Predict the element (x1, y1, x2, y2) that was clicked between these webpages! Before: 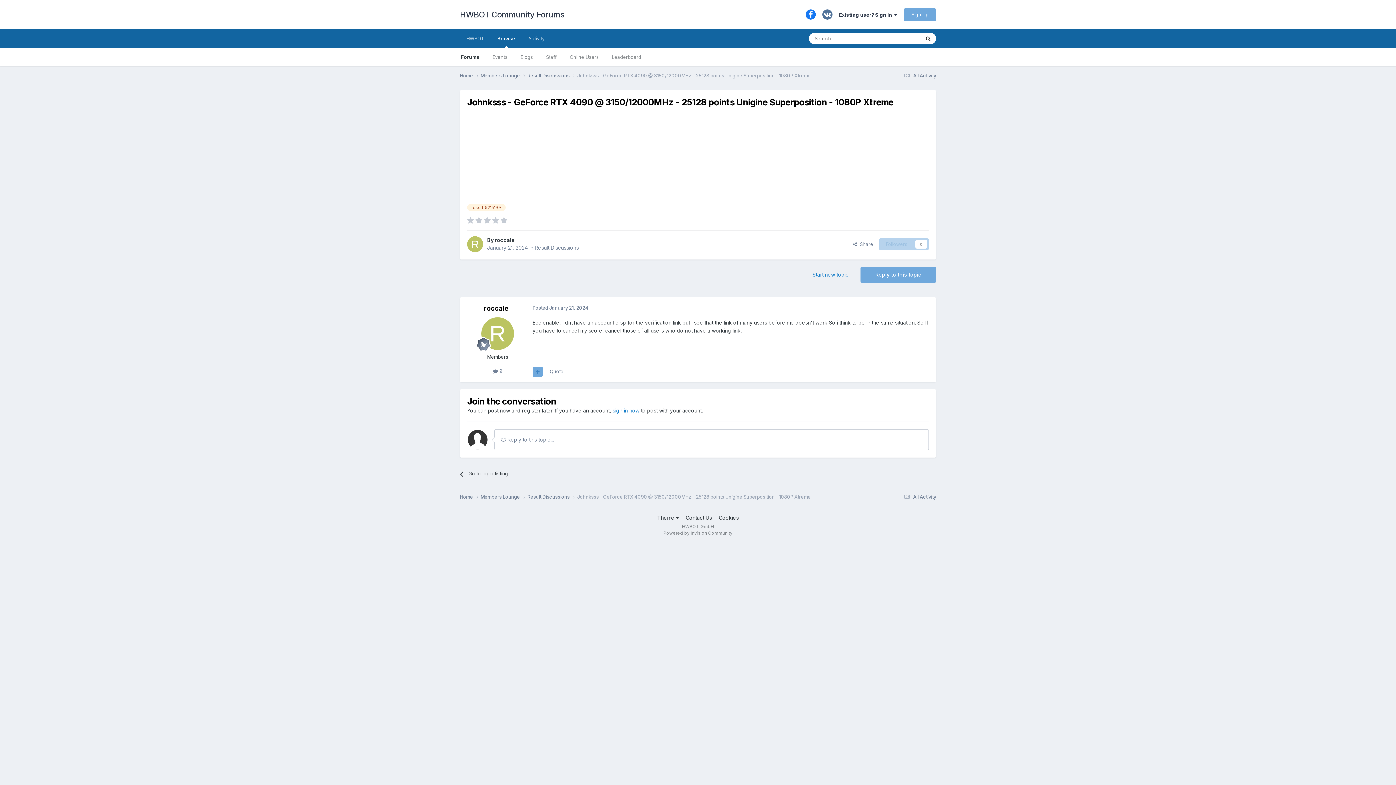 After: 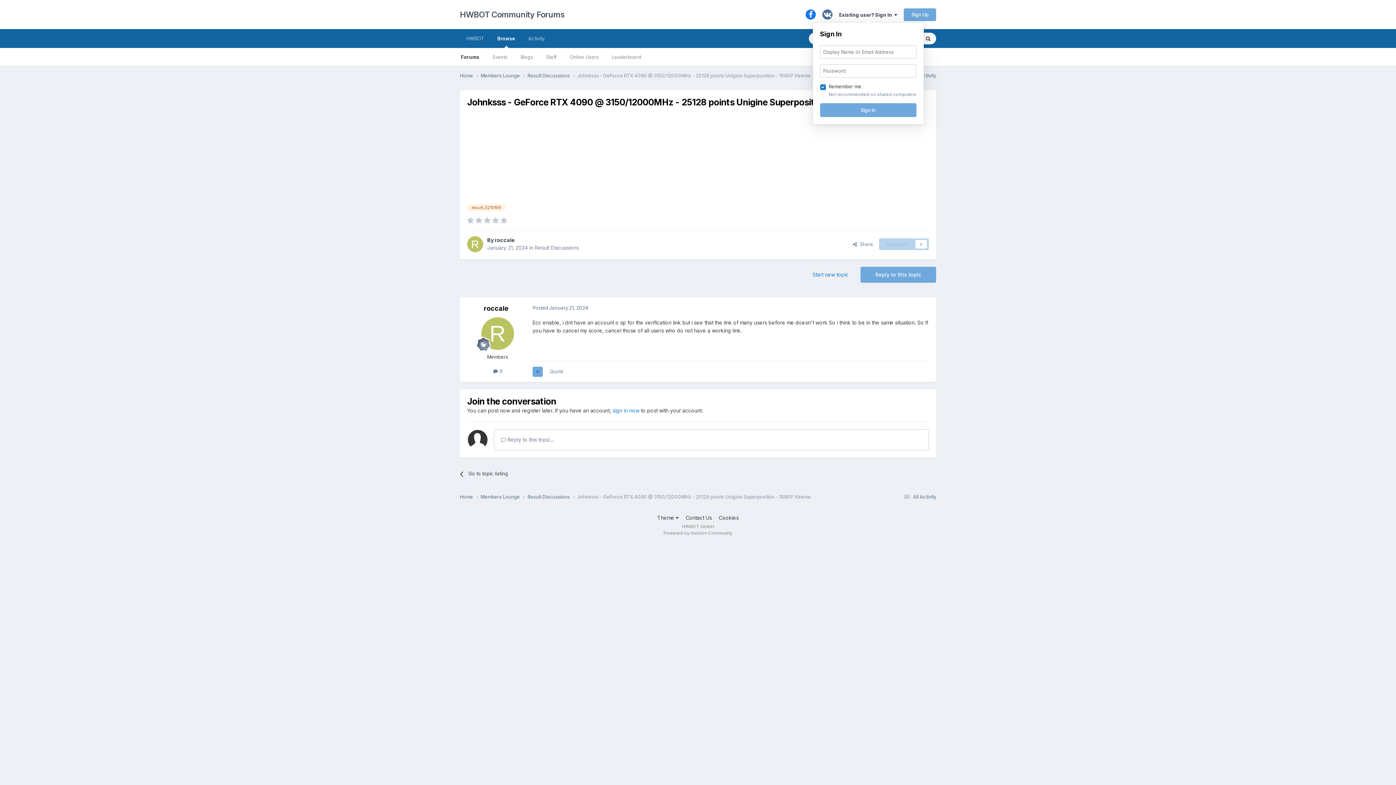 Action: bbox: (839, 11, 897, 17) label: Existing user? Sign In  